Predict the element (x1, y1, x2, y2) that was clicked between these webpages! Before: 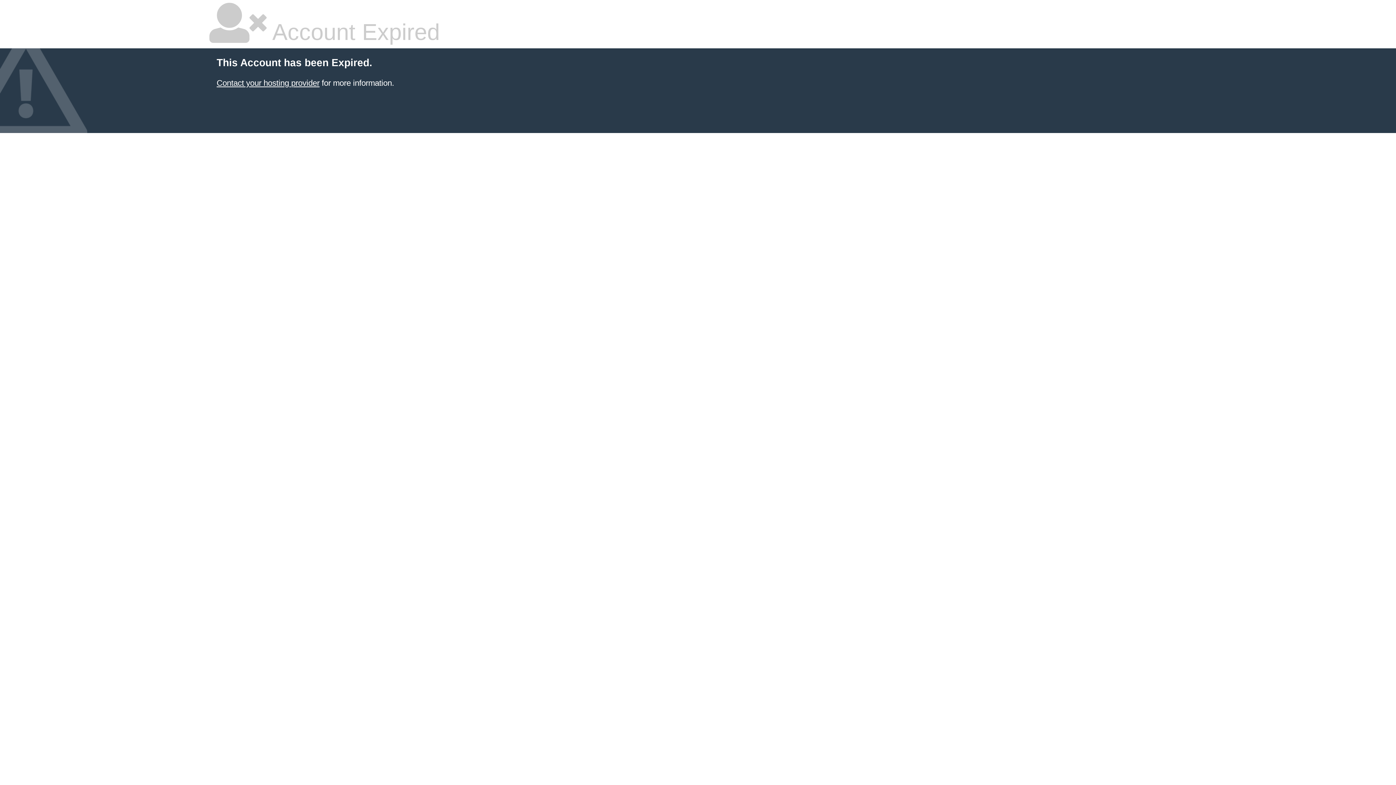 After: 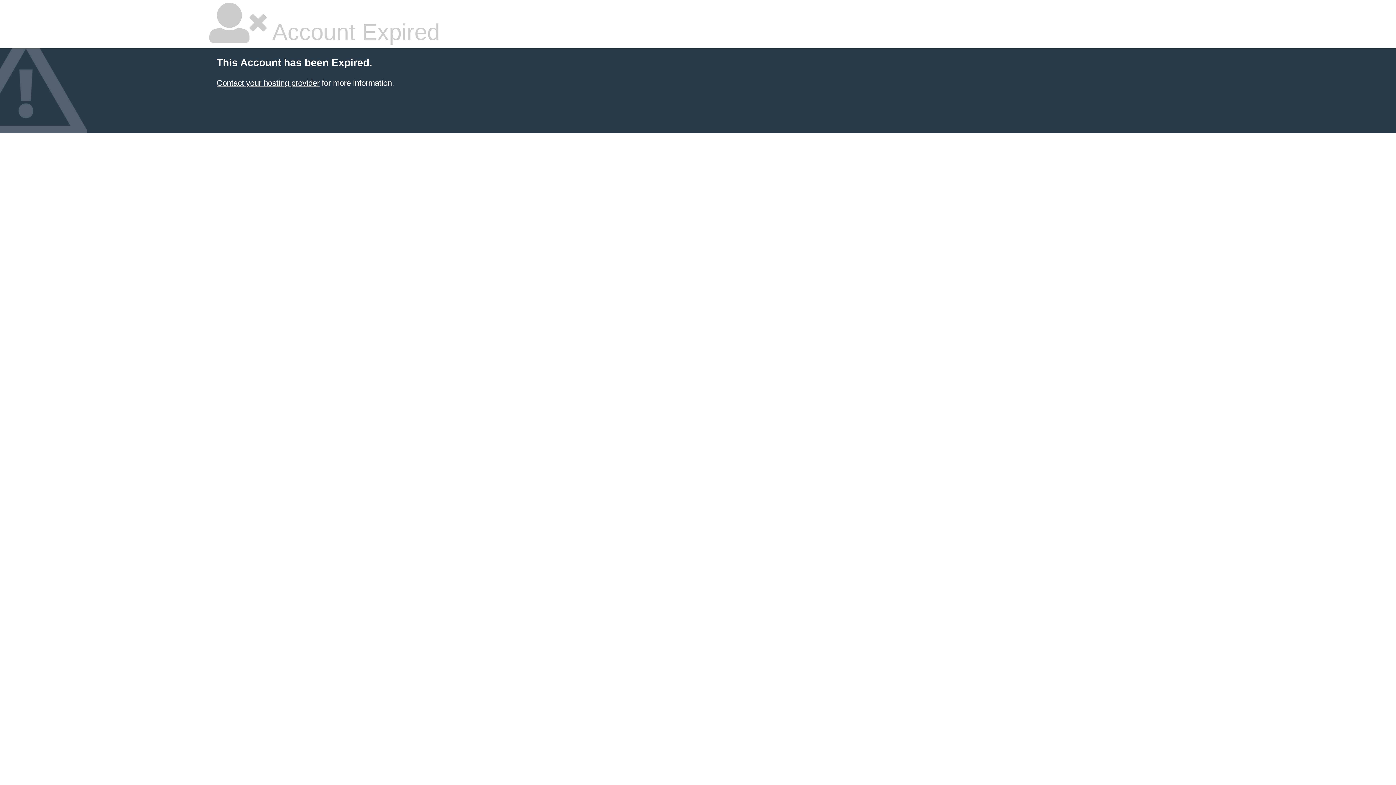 Action: label: Contact your hosting provider bbox: (216, 78, 319, 87)